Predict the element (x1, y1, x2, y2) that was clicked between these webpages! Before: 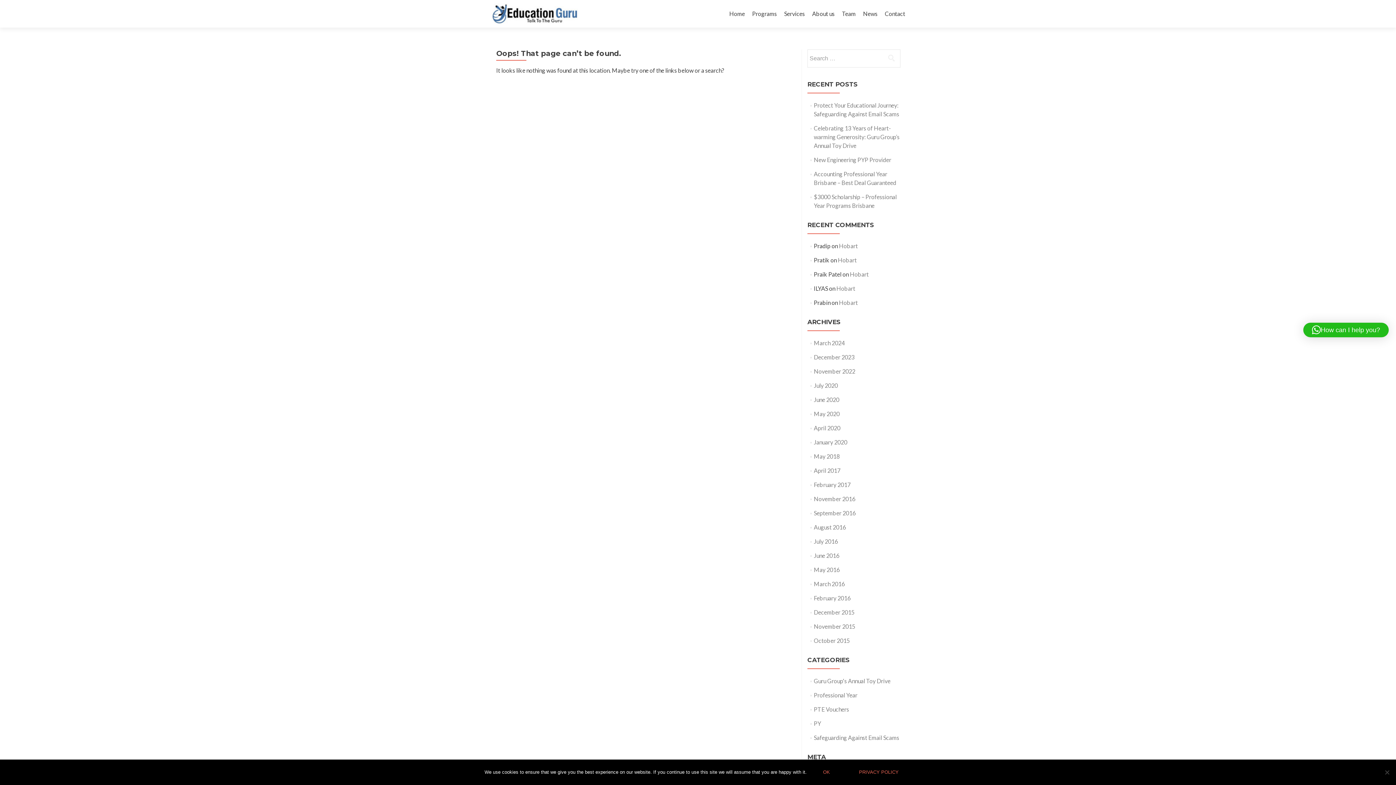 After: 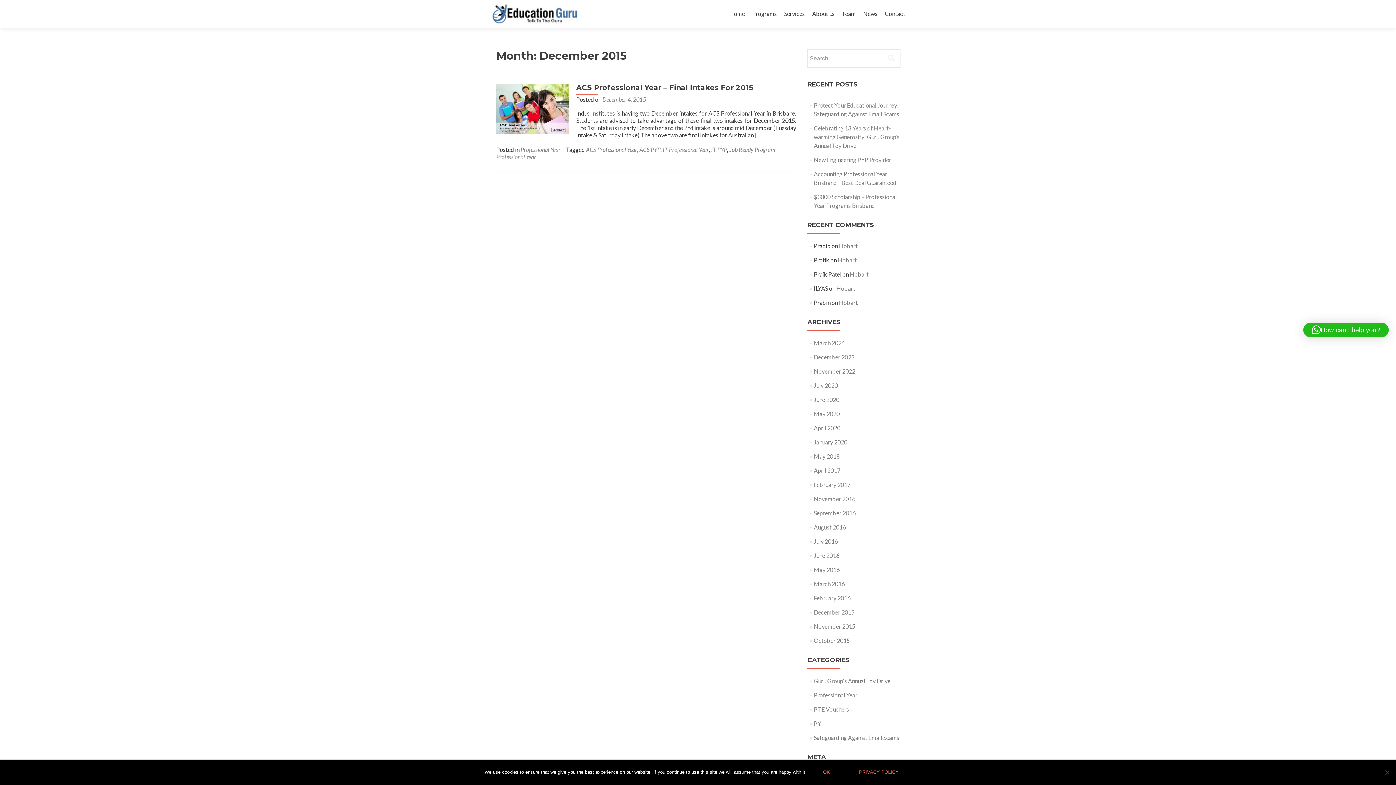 Action: bbox: (814, 609, 854, 616) label: December 2015